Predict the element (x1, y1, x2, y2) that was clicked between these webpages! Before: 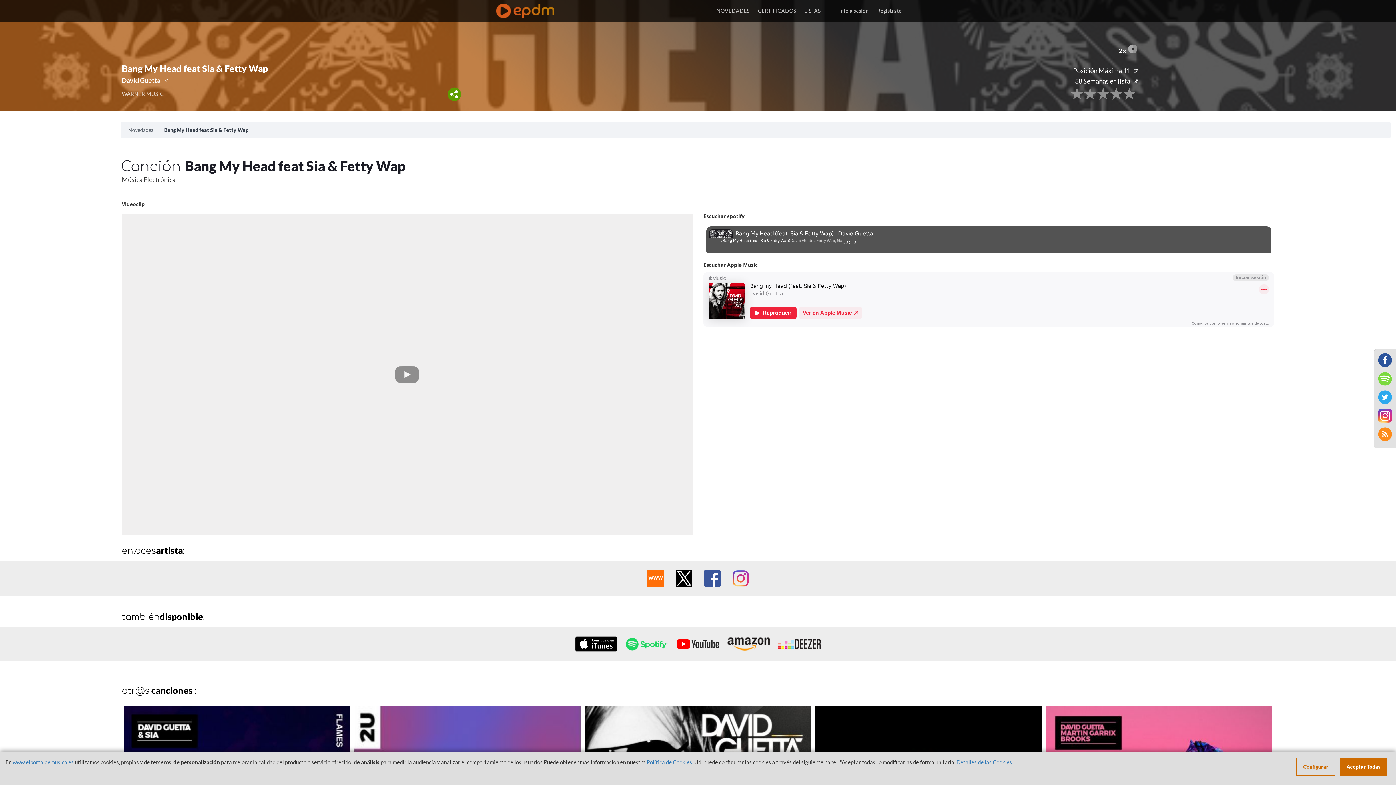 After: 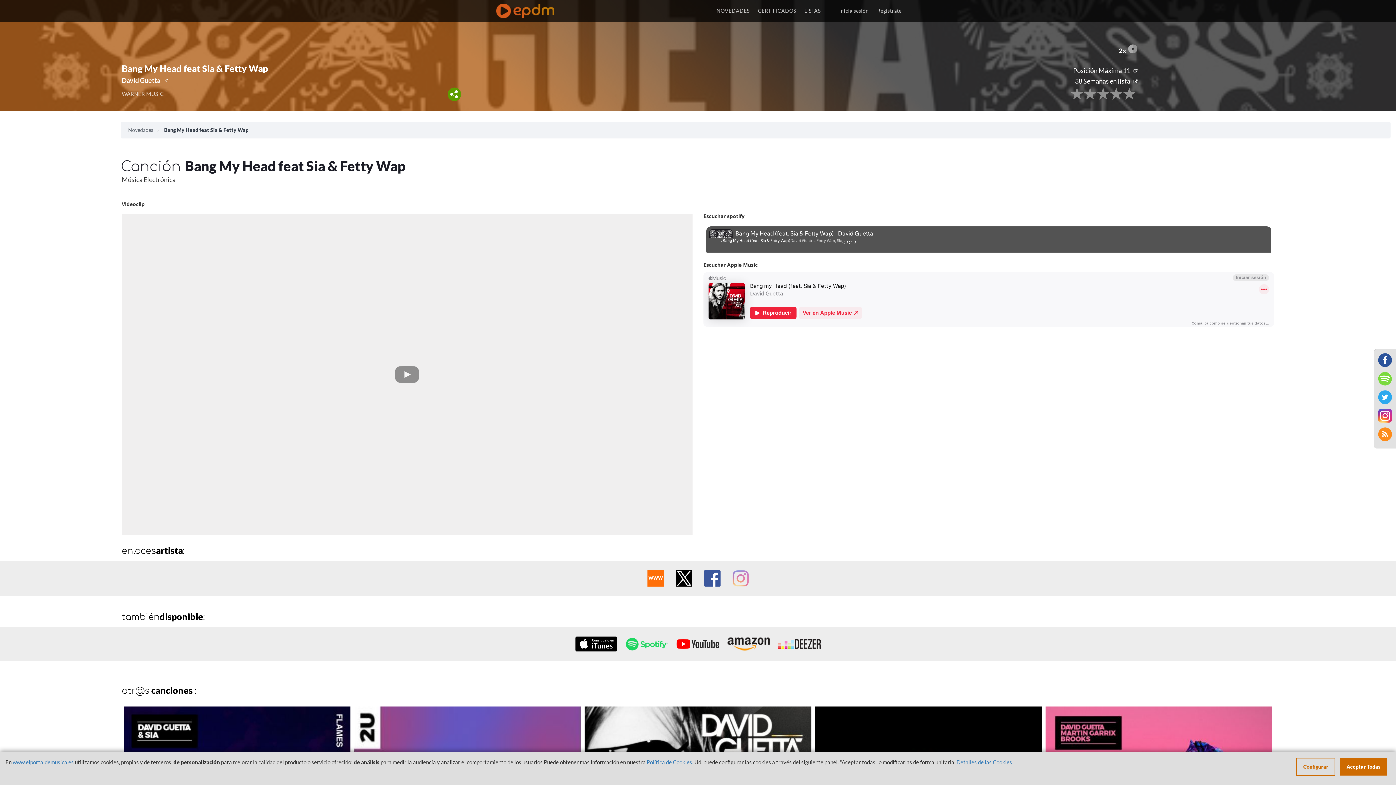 Action: bbox: (732, 573, 748, 581)